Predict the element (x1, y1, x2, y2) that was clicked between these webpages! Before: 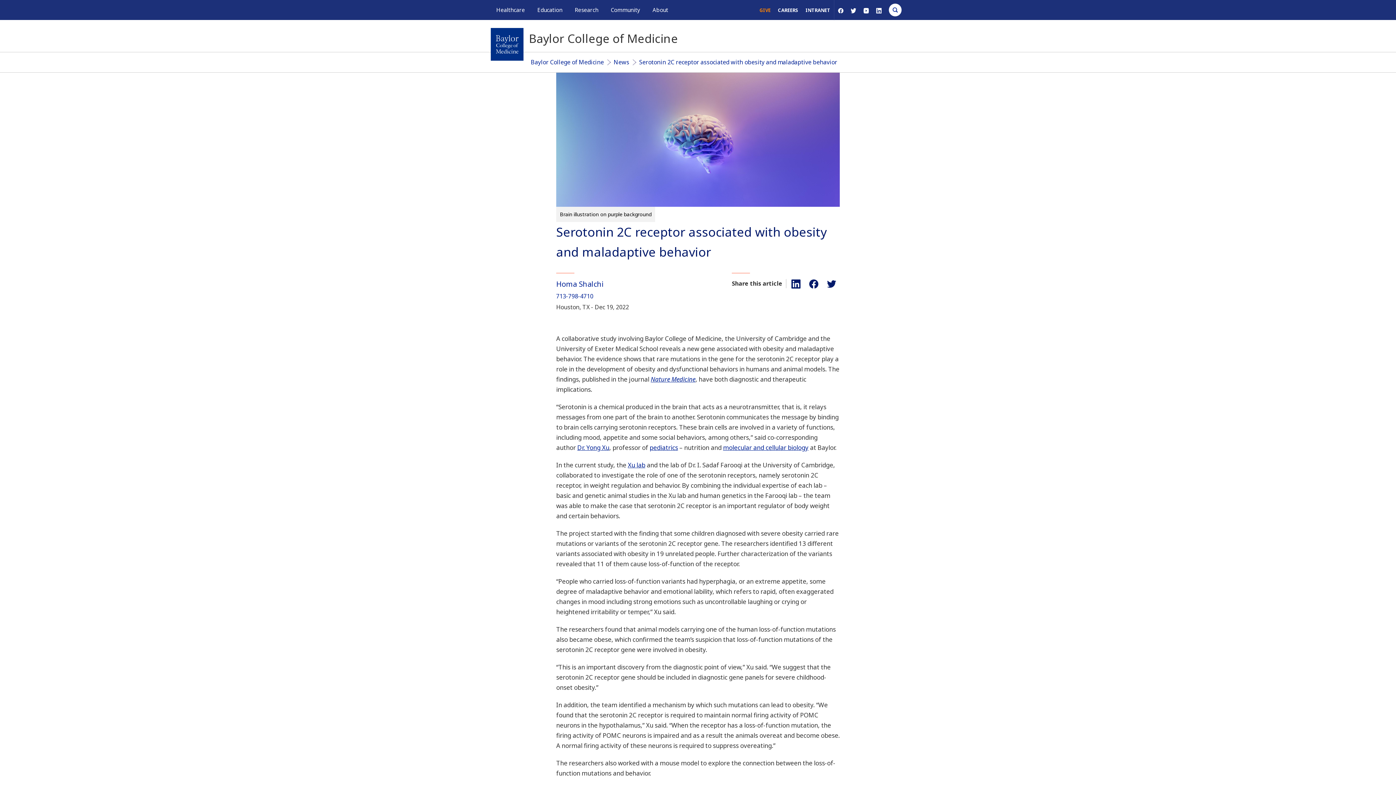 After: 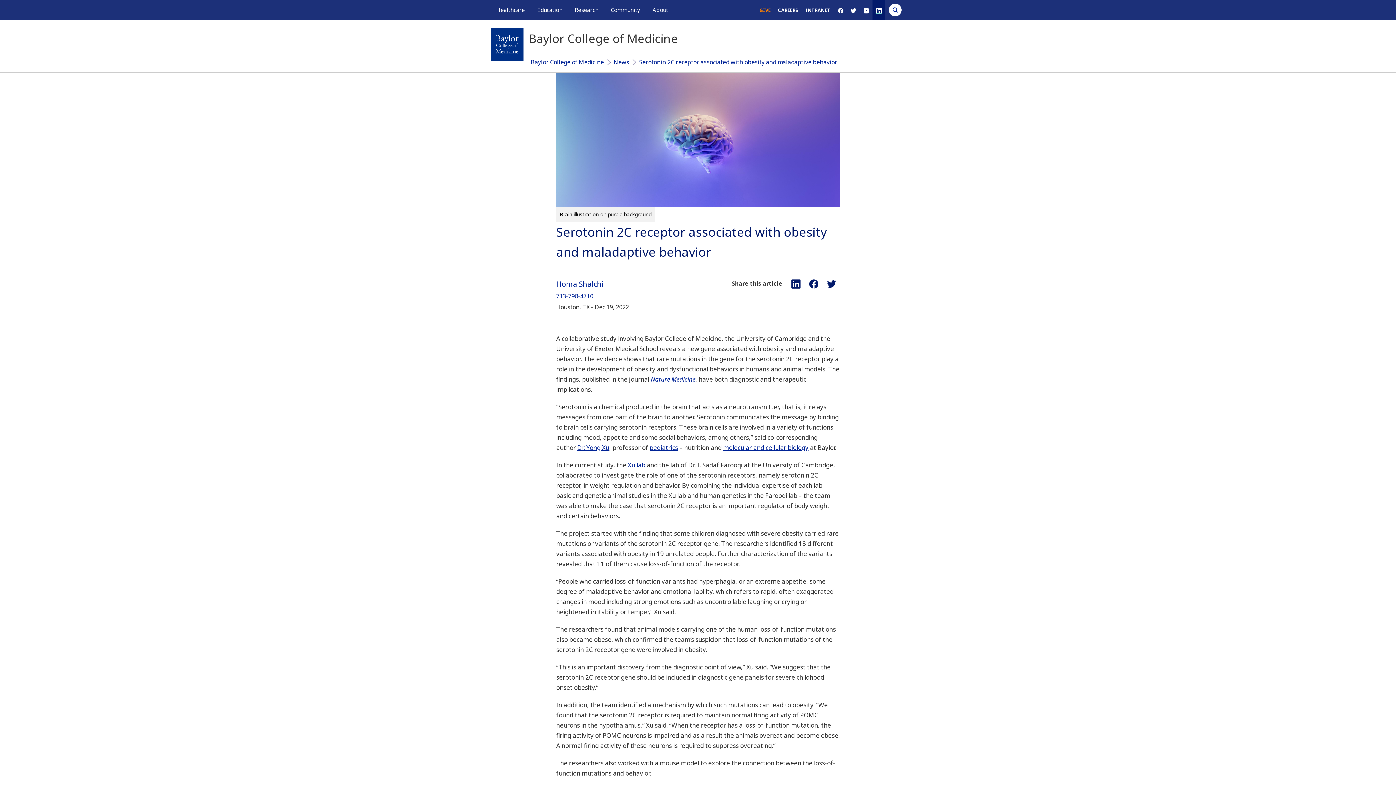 Action: bbox: (876, 6, 881, 13)